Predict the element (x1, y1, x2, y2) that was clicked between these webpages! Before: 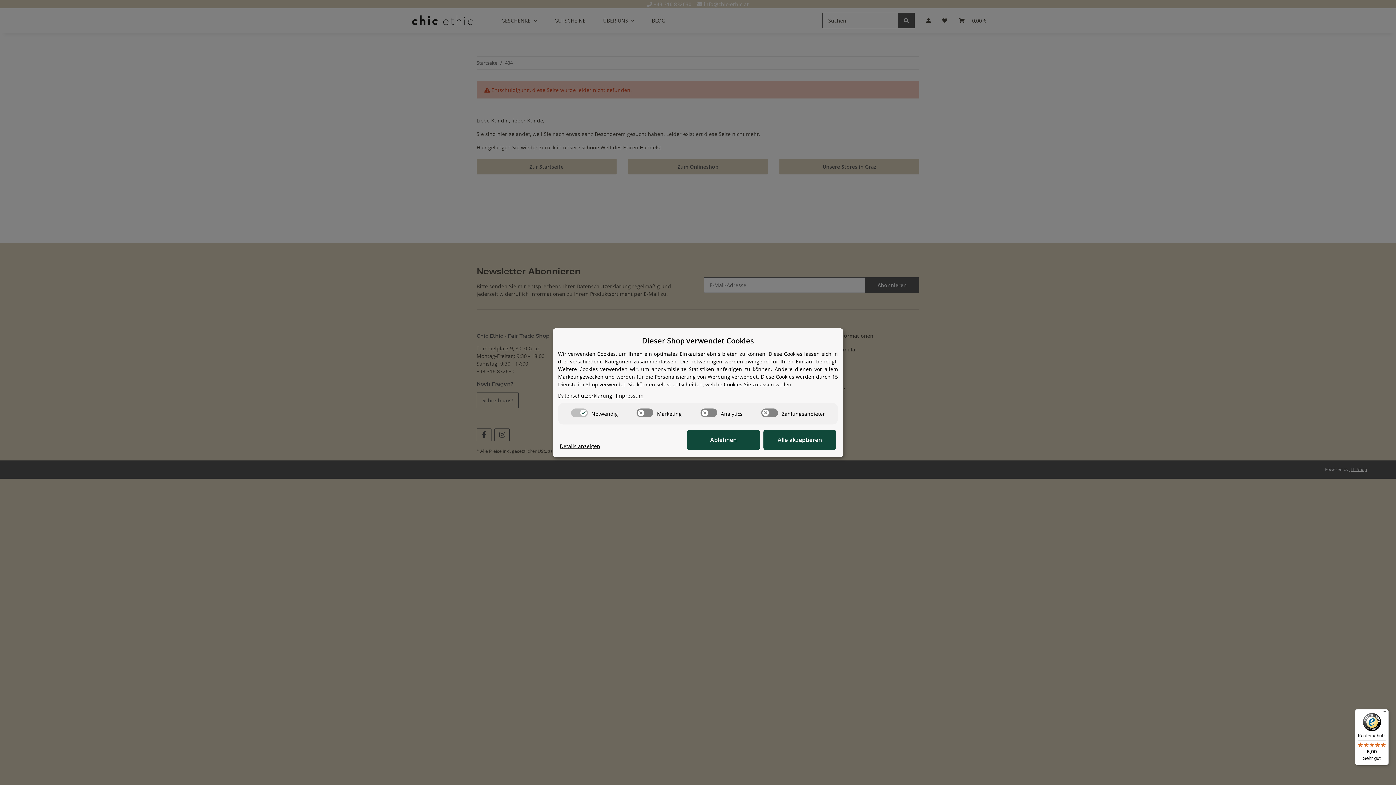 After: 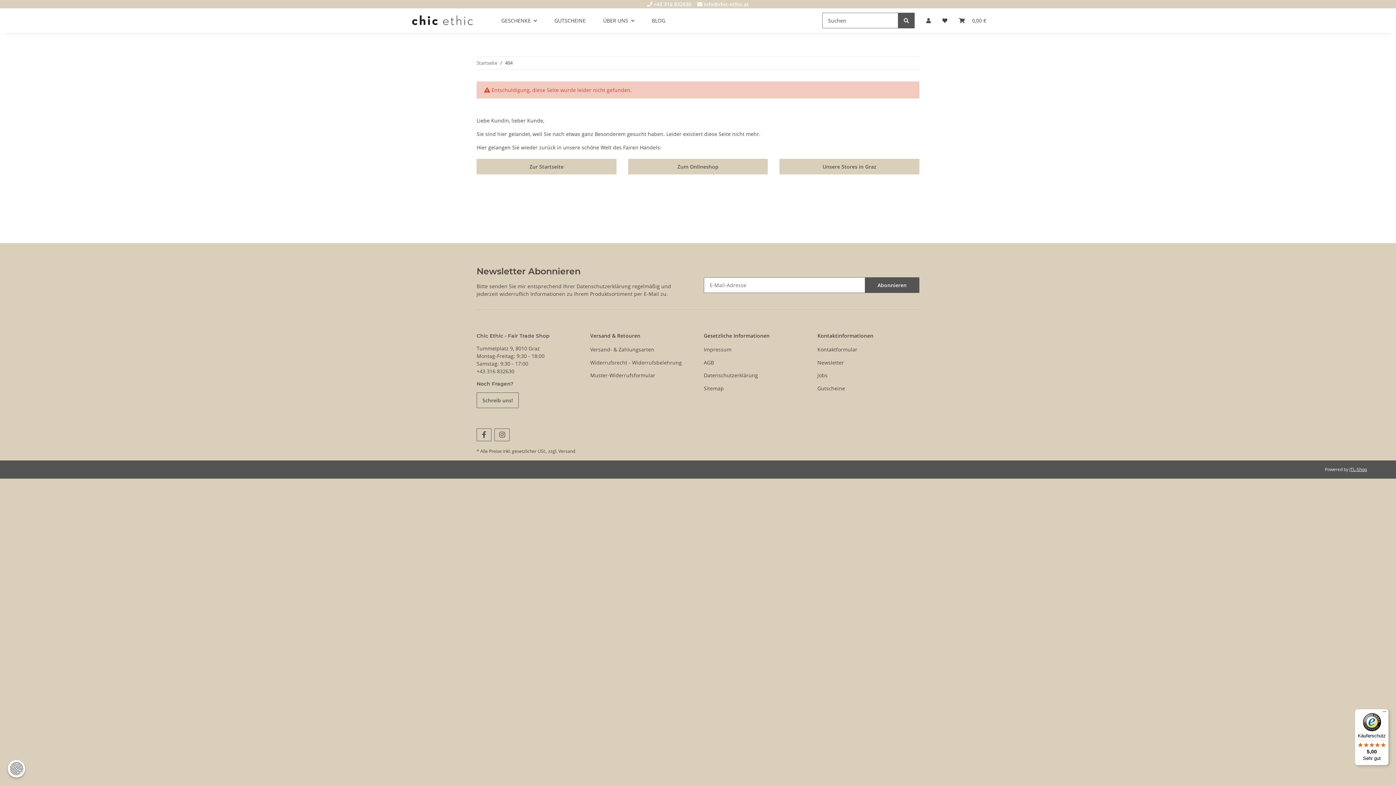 Action: label: Alle akzeptieren bbox: (763, 430, 836, 450)